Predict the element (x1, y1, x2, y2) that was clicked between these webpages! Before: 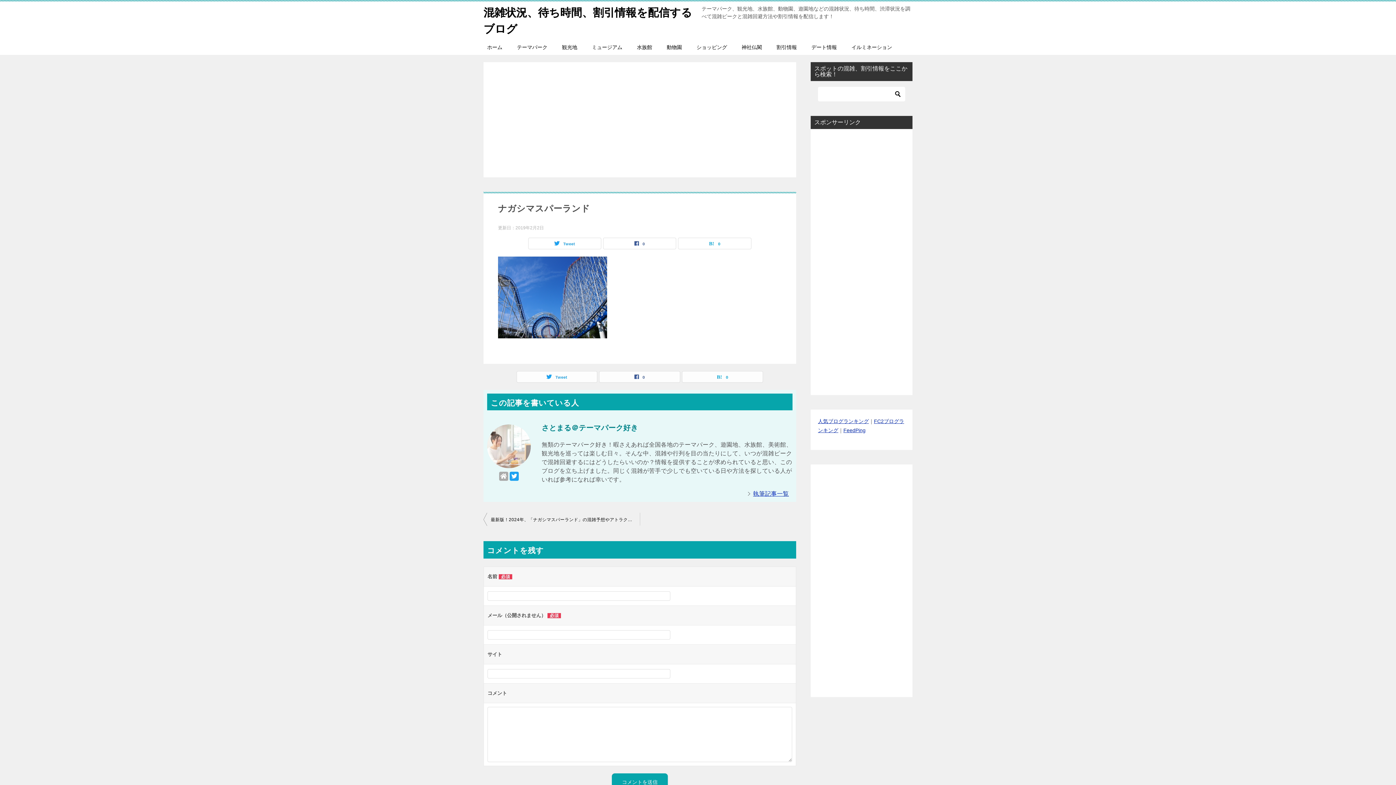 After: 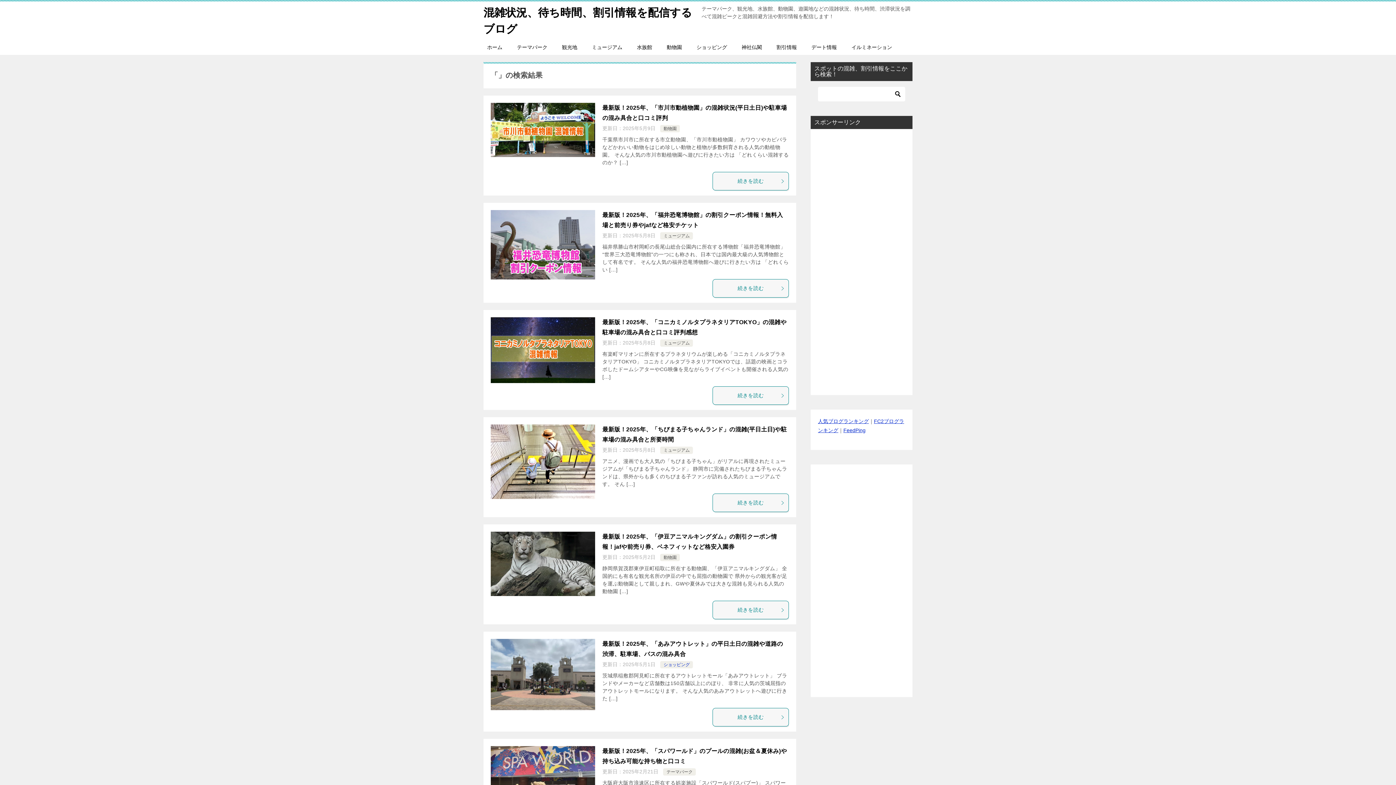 Action: bbox: (892, 86, 903, 101)